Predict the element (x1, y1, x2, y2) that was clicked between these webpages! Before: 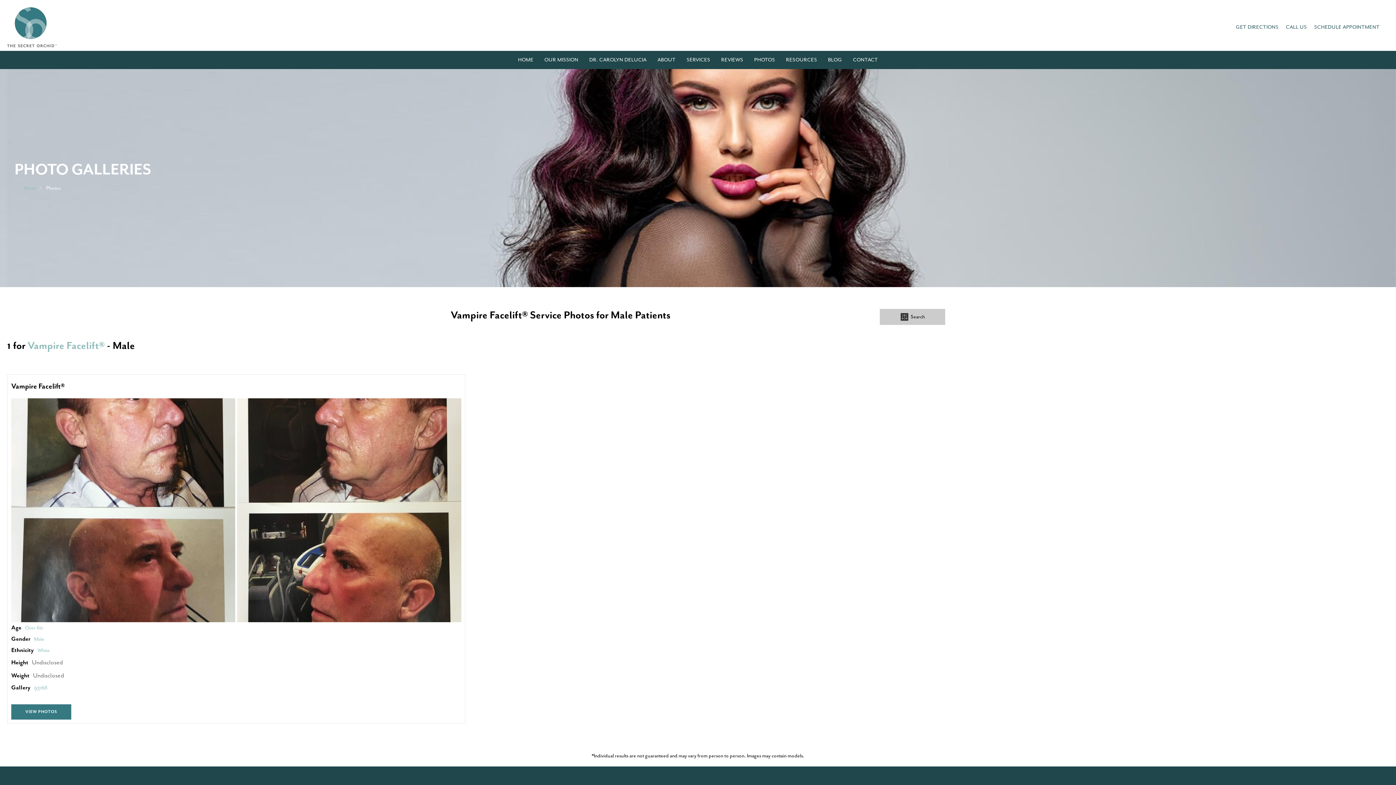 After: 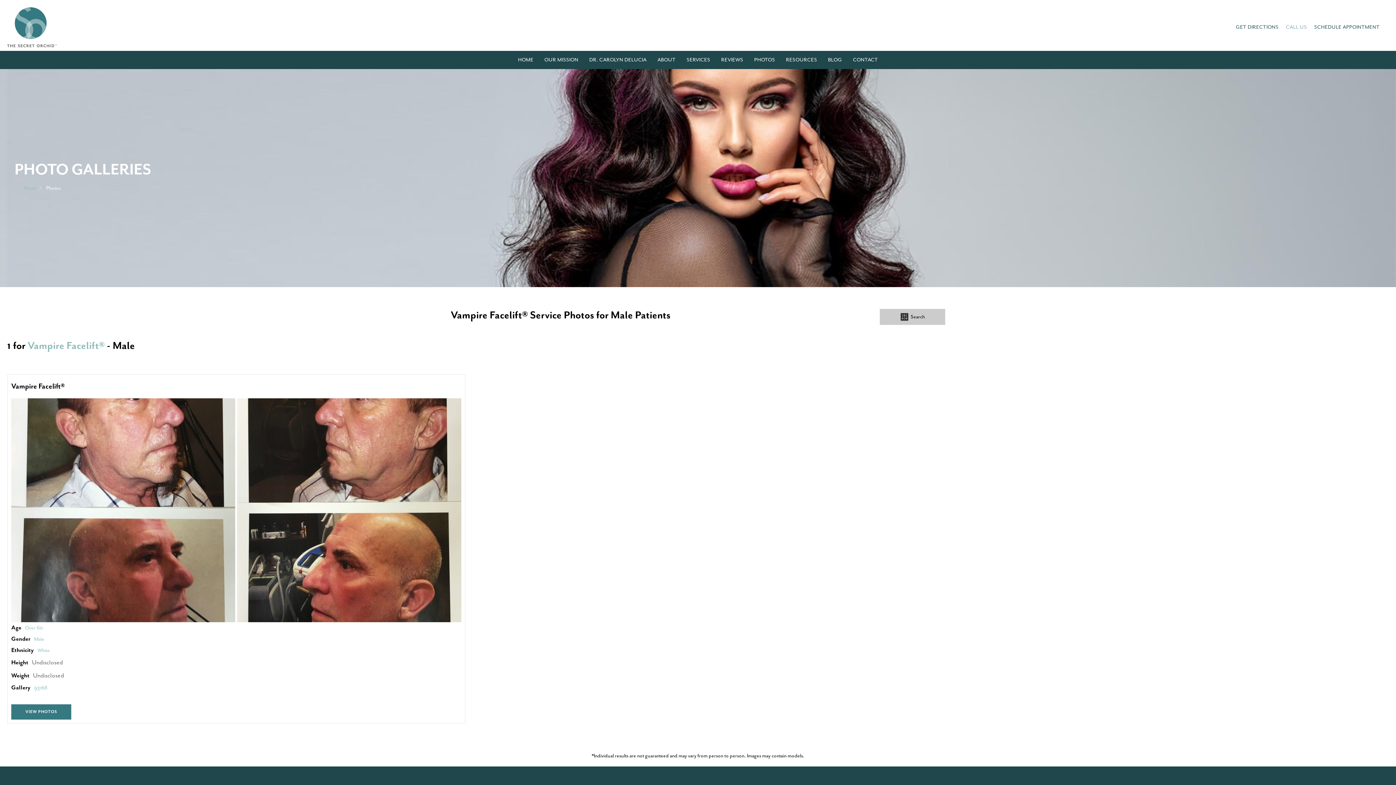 Action: bbox: (1286, 22, 1307, 31) label: CALL US